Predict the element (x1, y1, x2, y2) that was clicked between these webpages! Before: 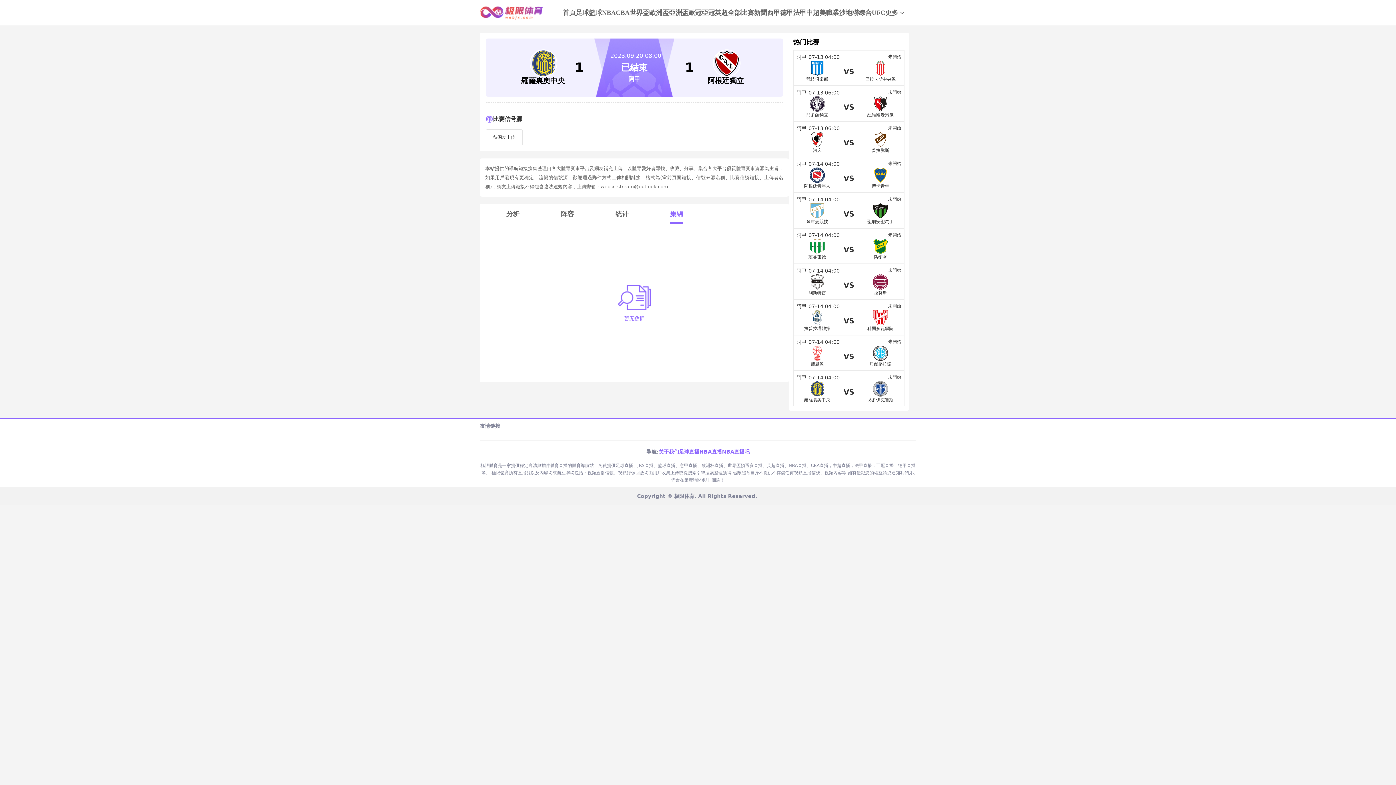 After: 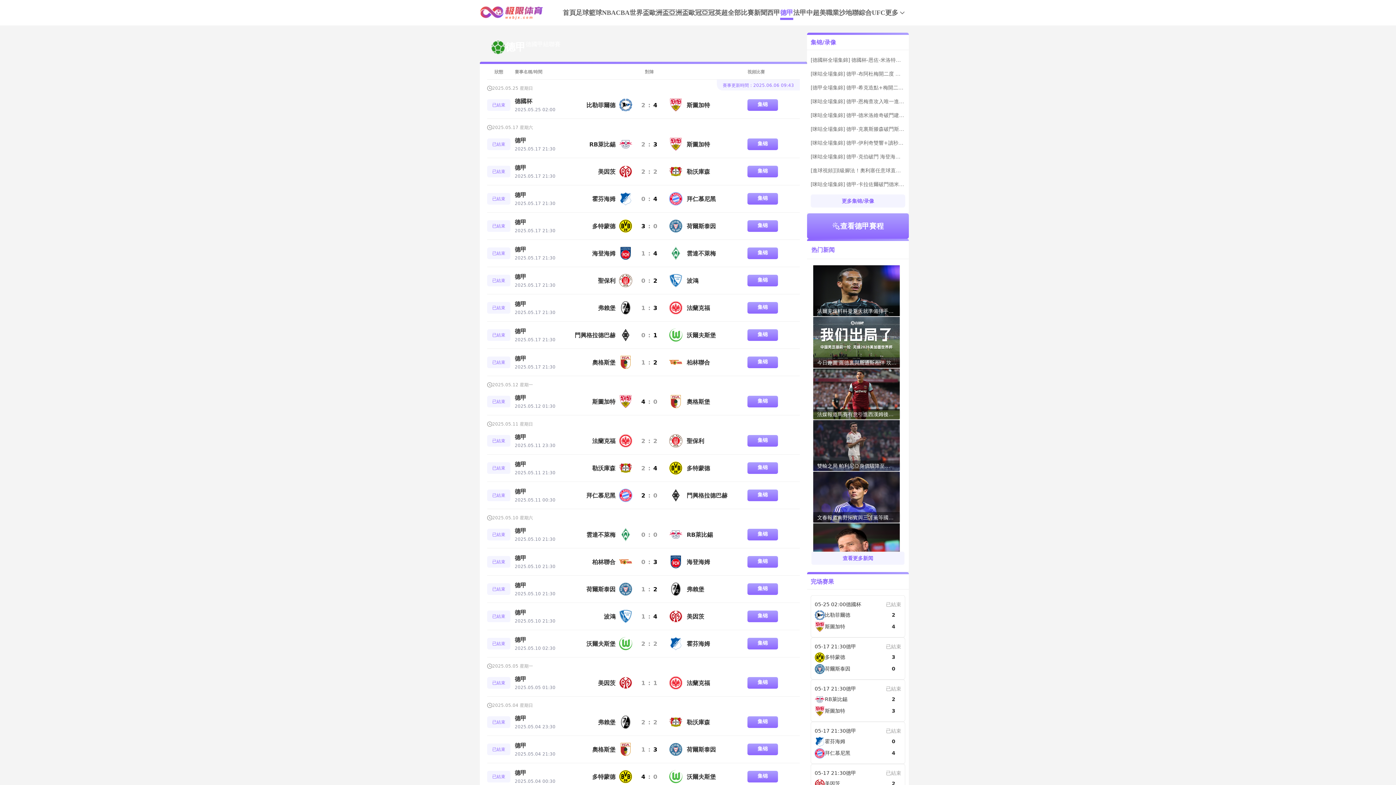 Action: bbox: (780, 5, 793, 19) label: 德甲